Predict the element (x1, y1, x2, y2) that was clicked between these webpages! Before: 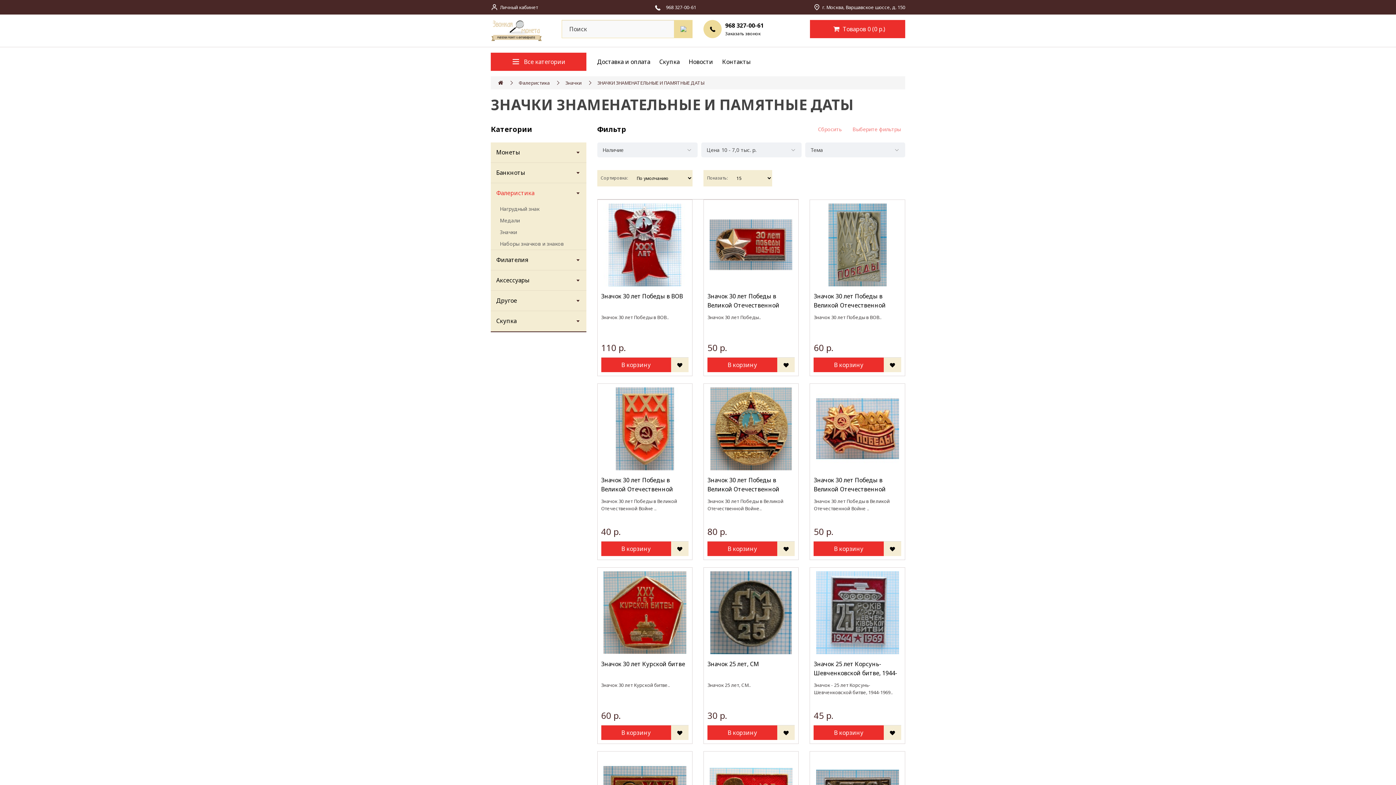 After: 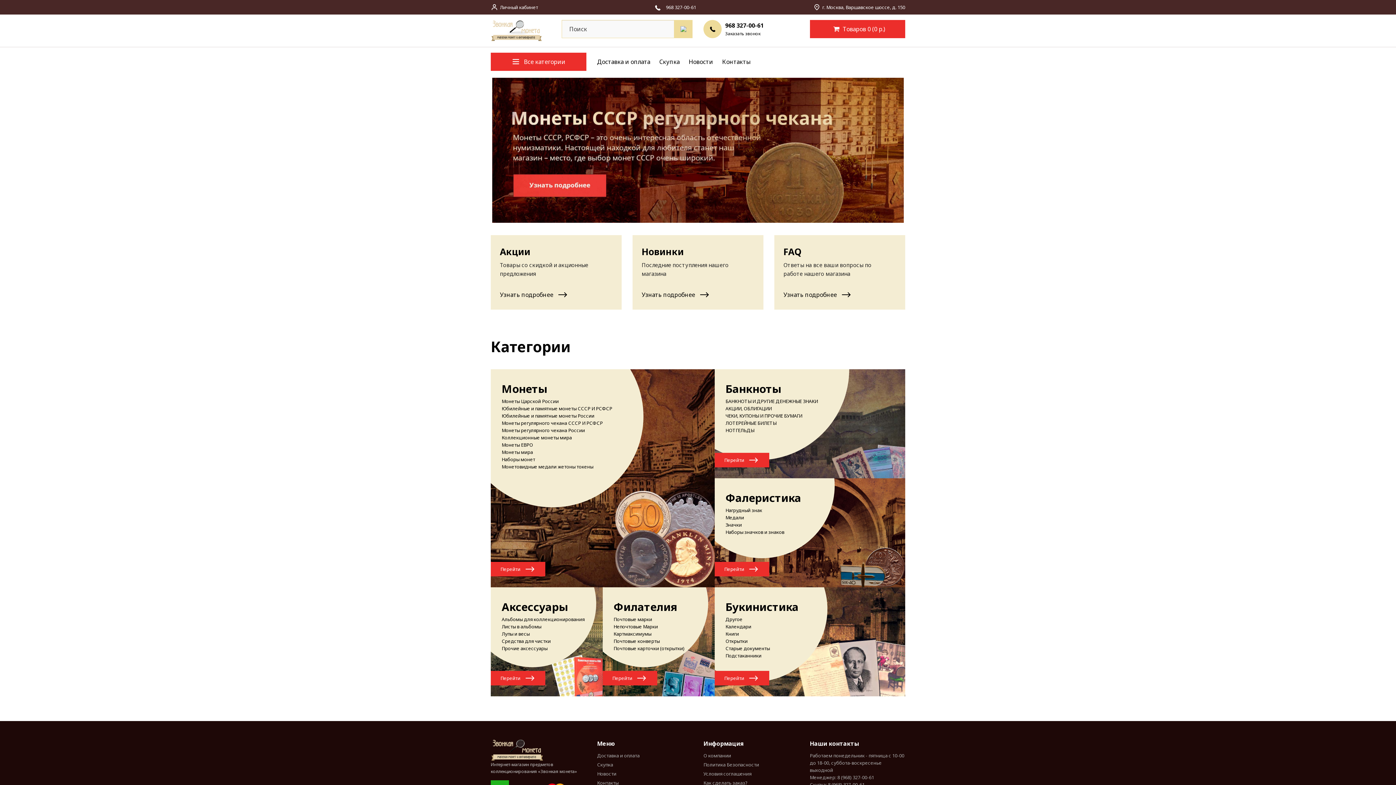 Action: bbox: (498, 79, 503, 86)